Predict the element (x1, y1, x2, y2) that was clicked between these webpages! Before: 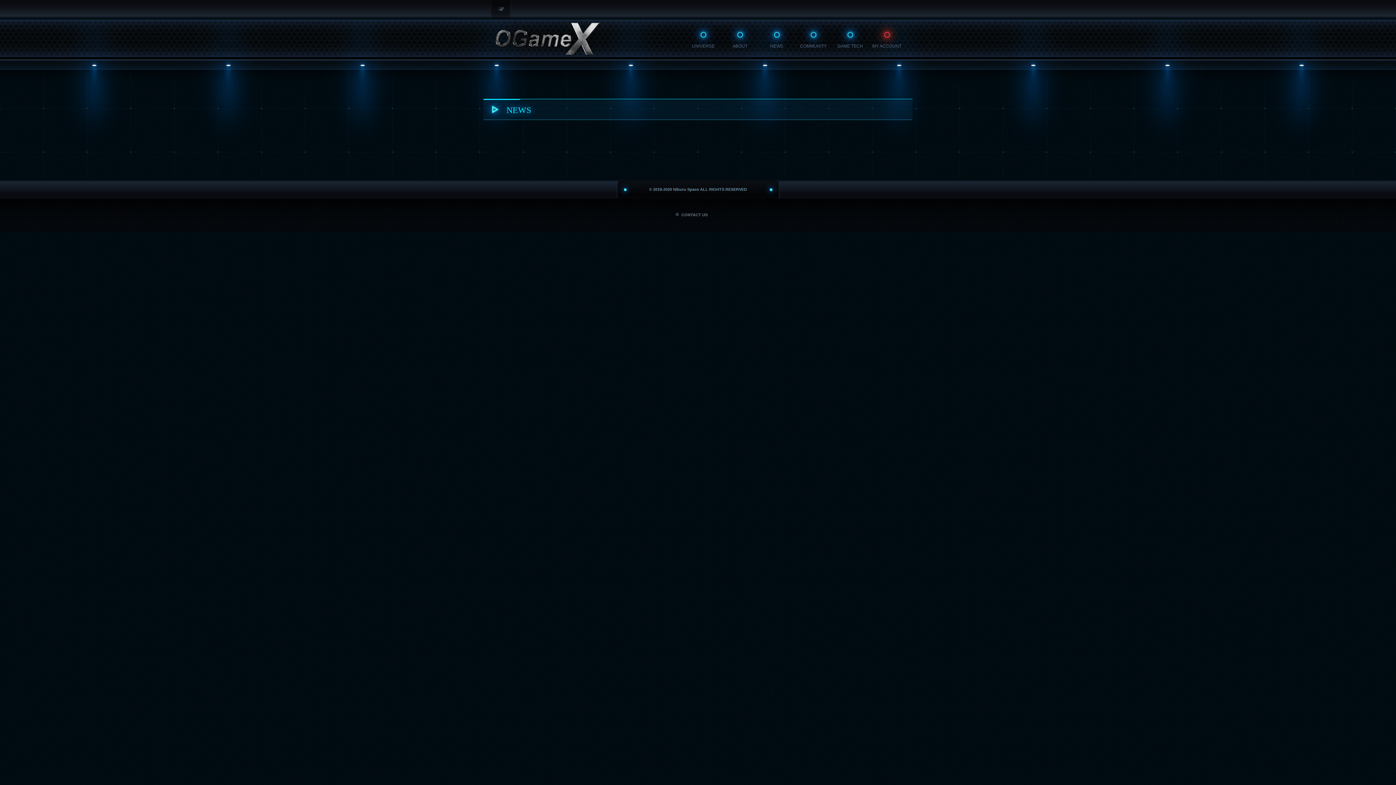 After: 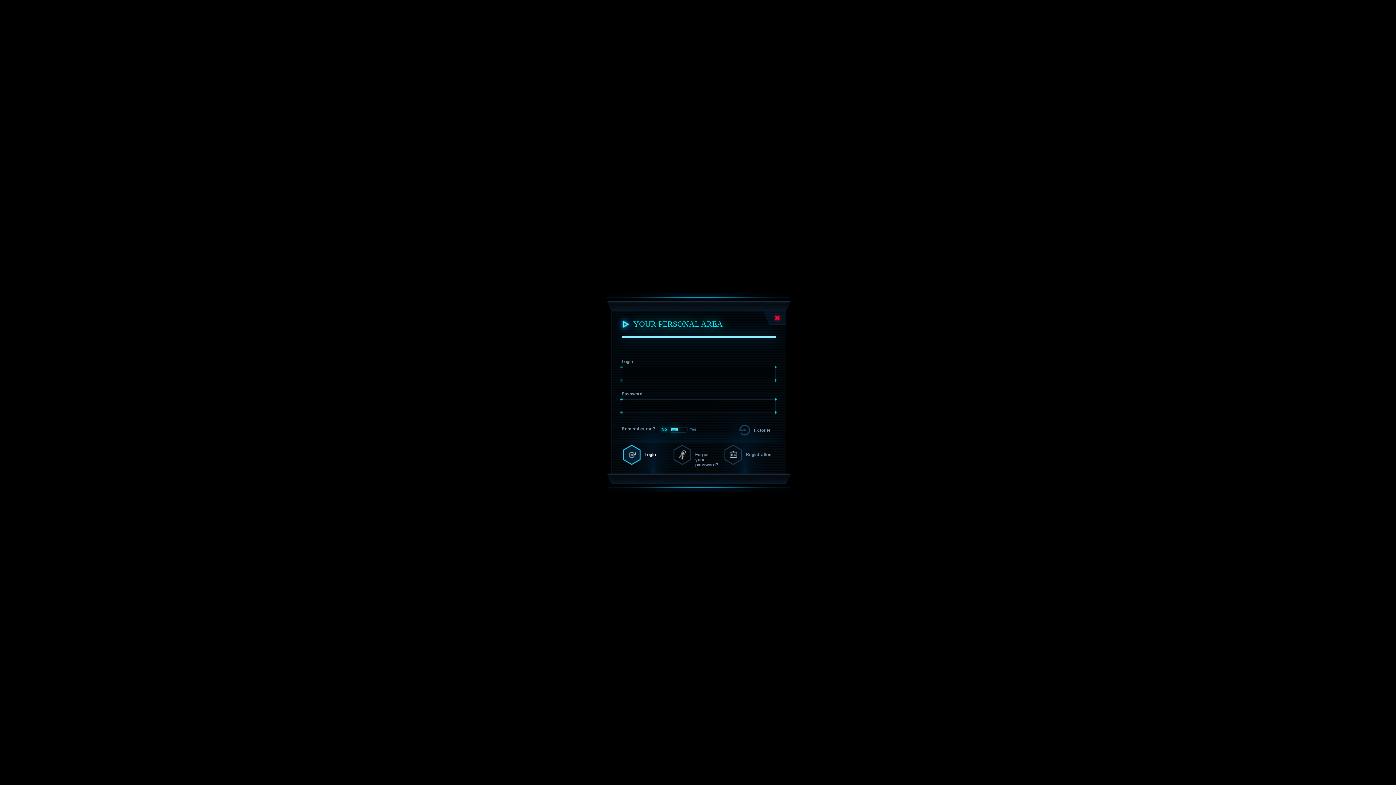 Action: bbox: (868, 20, 905, 57) label: MY ACCOUNT